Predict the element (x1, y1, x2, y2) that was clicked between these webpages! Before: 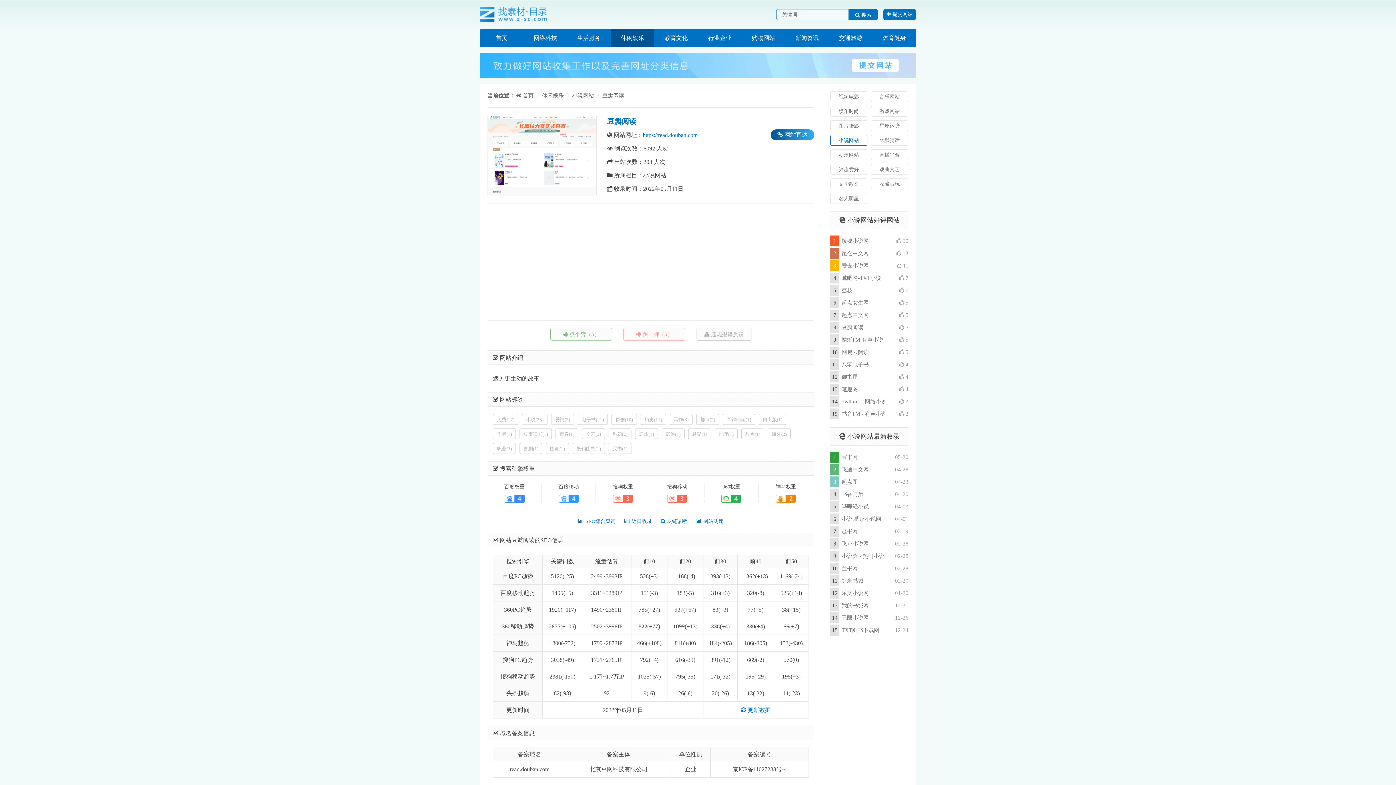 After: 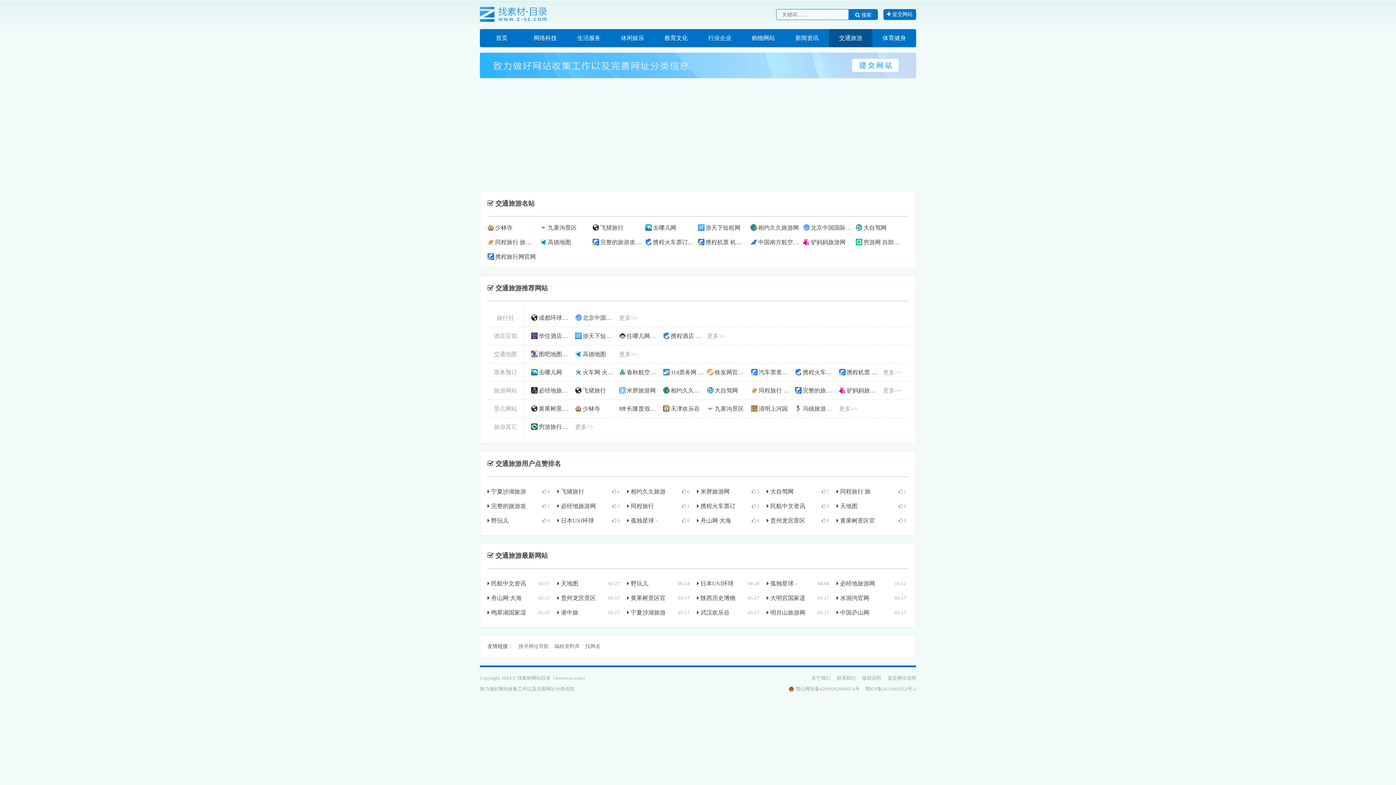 Action: bbox: (829, 29, 872, 47) label: 交通旅游